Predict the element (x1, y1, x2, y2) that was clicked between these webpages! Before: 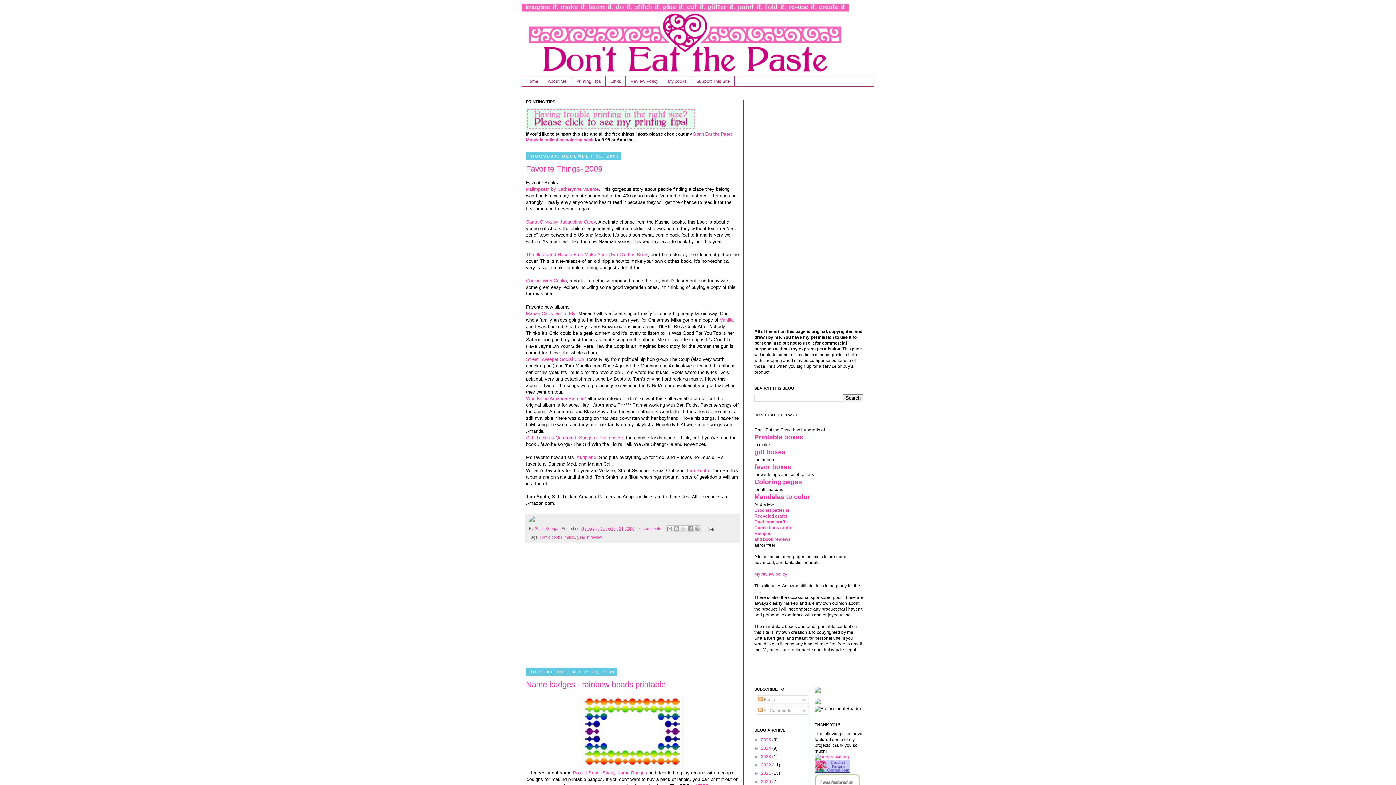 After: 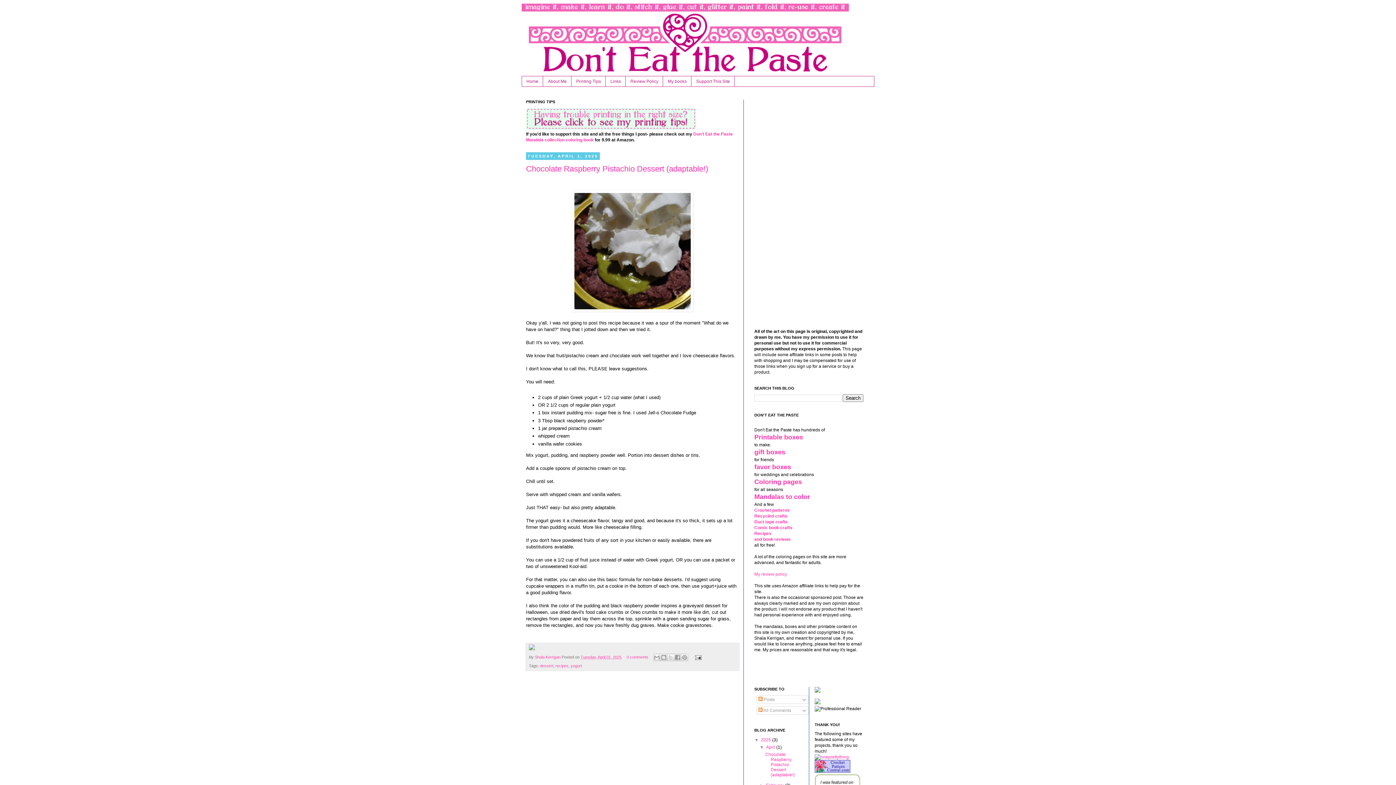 Action: bbox: (761, 737, 772, 743) label: 2025 